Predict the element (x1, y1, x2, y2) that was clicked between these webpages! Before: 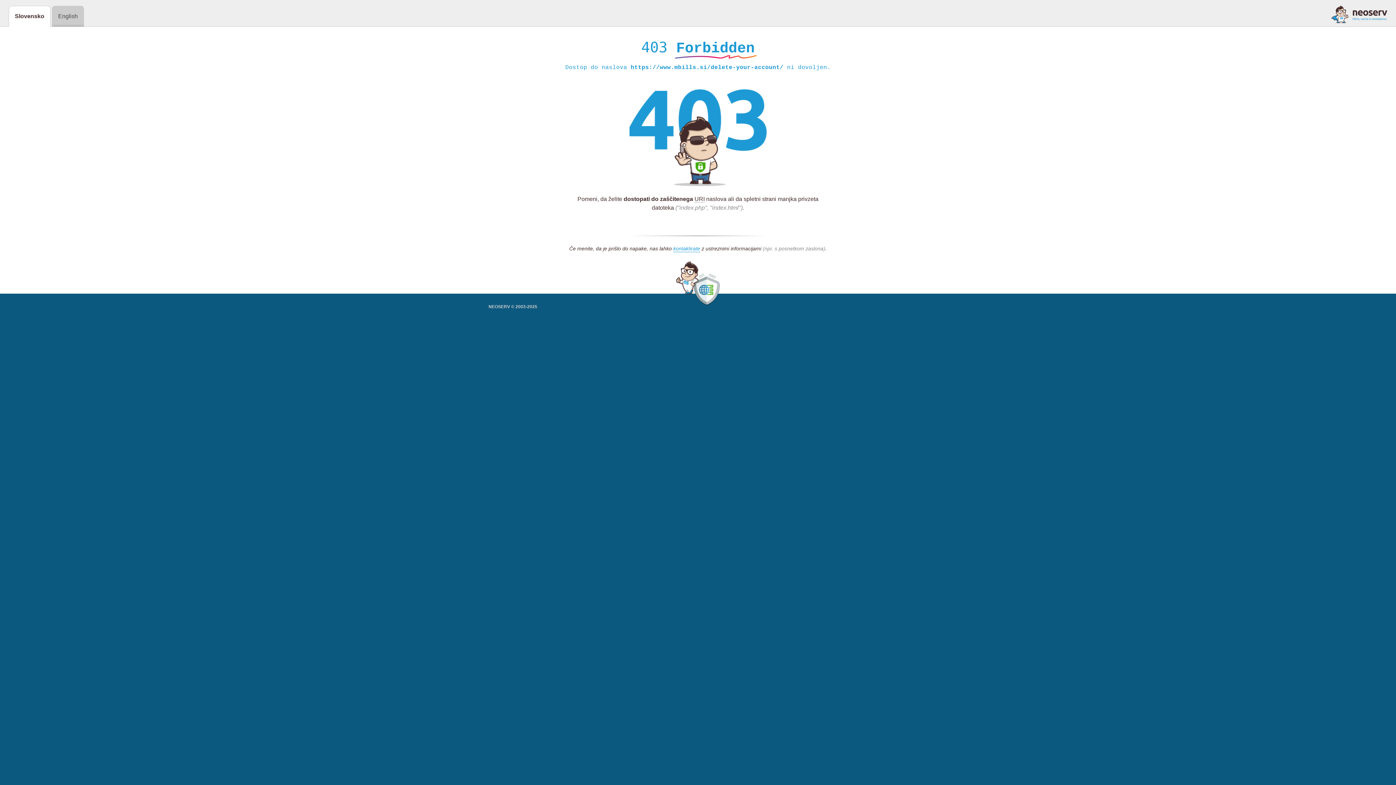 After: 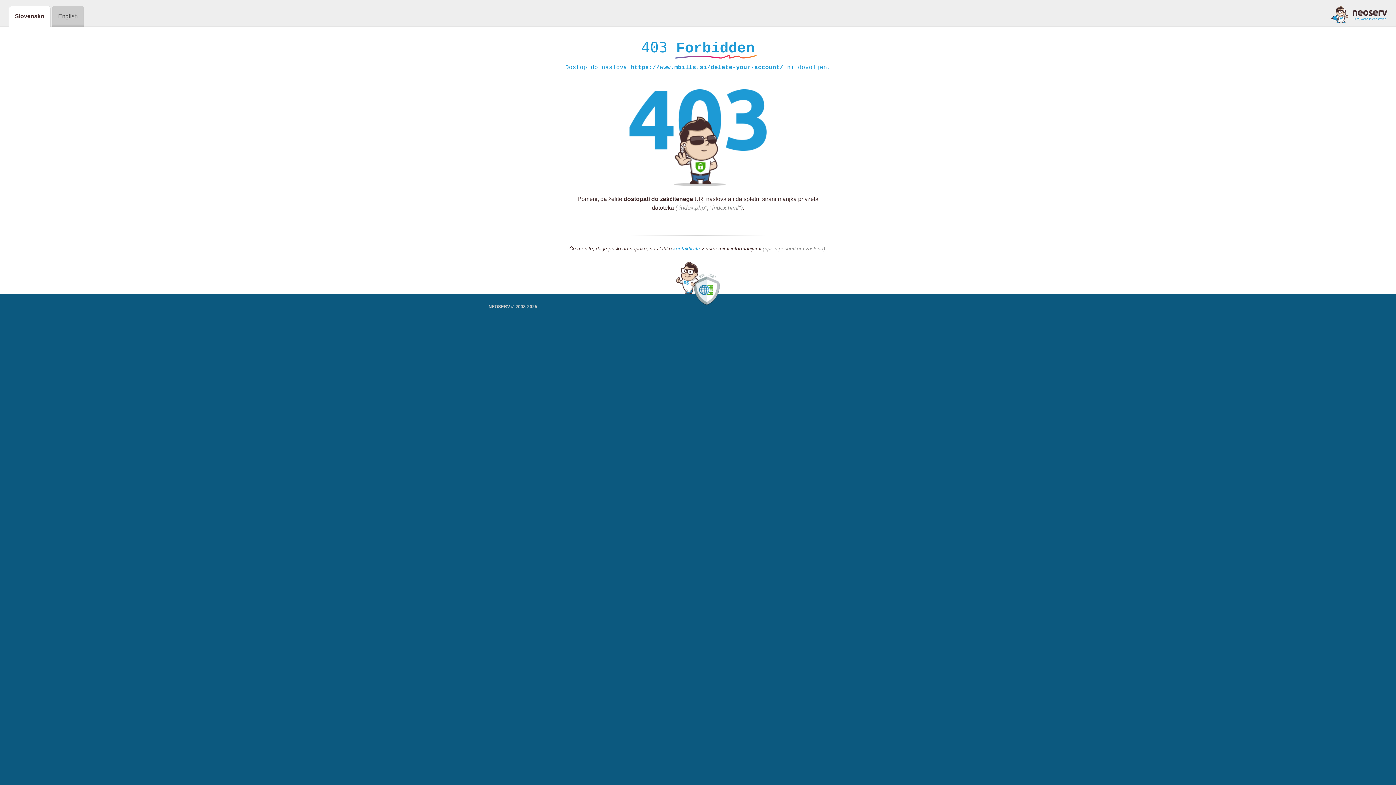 Action: label: kontaktirate bbox: (673, 245, 700, 252)